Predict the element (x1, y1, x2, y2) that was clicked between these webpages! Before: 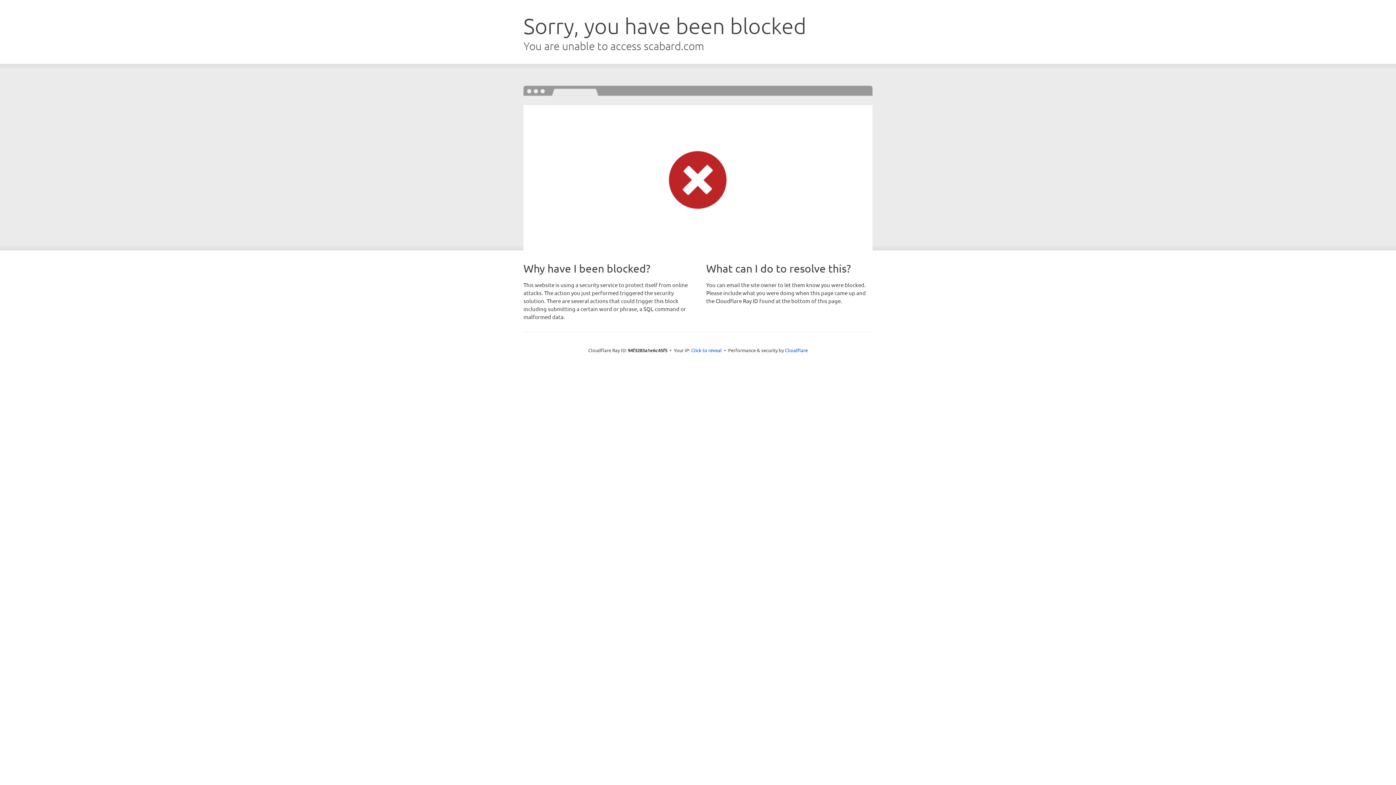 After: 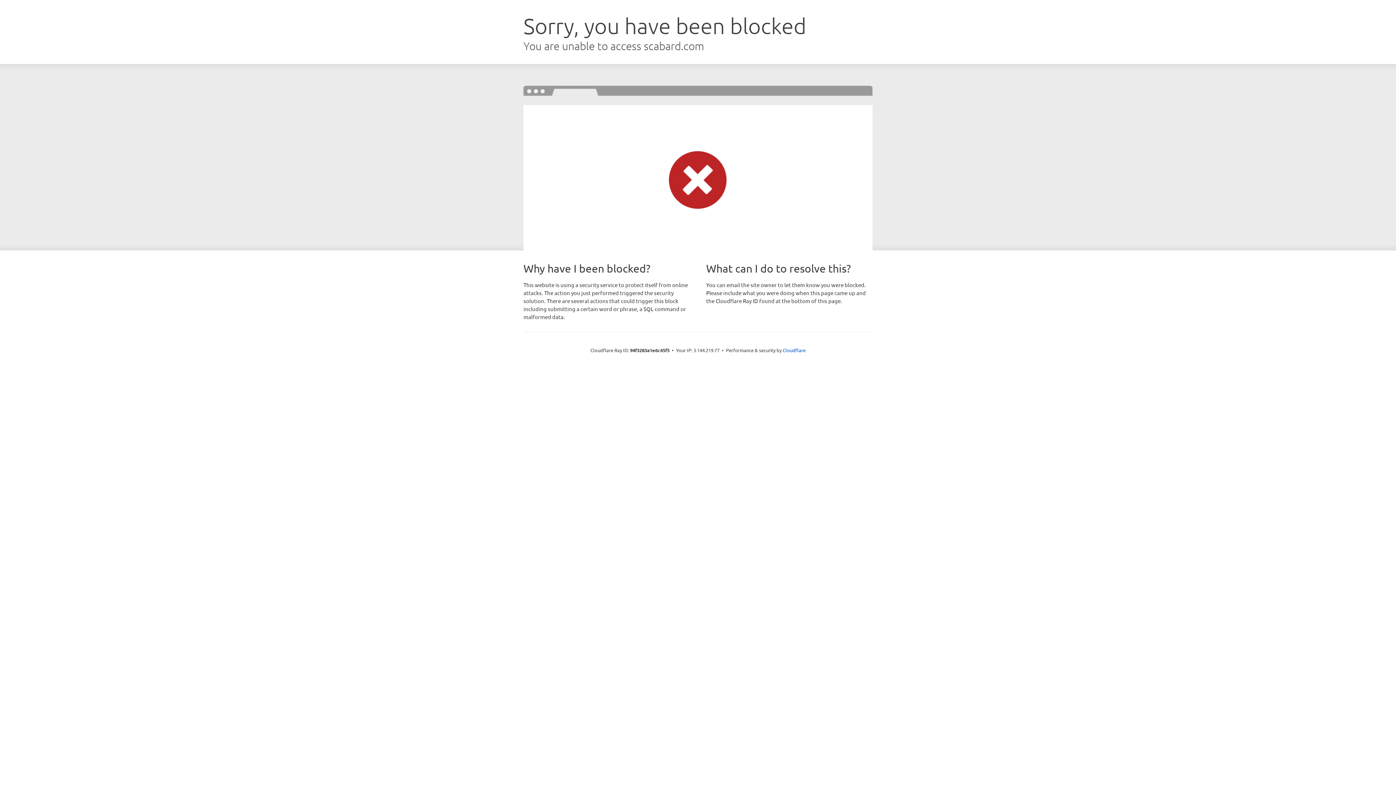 Action: label: Click to reveal bbox: (691, 346, 722, 353)